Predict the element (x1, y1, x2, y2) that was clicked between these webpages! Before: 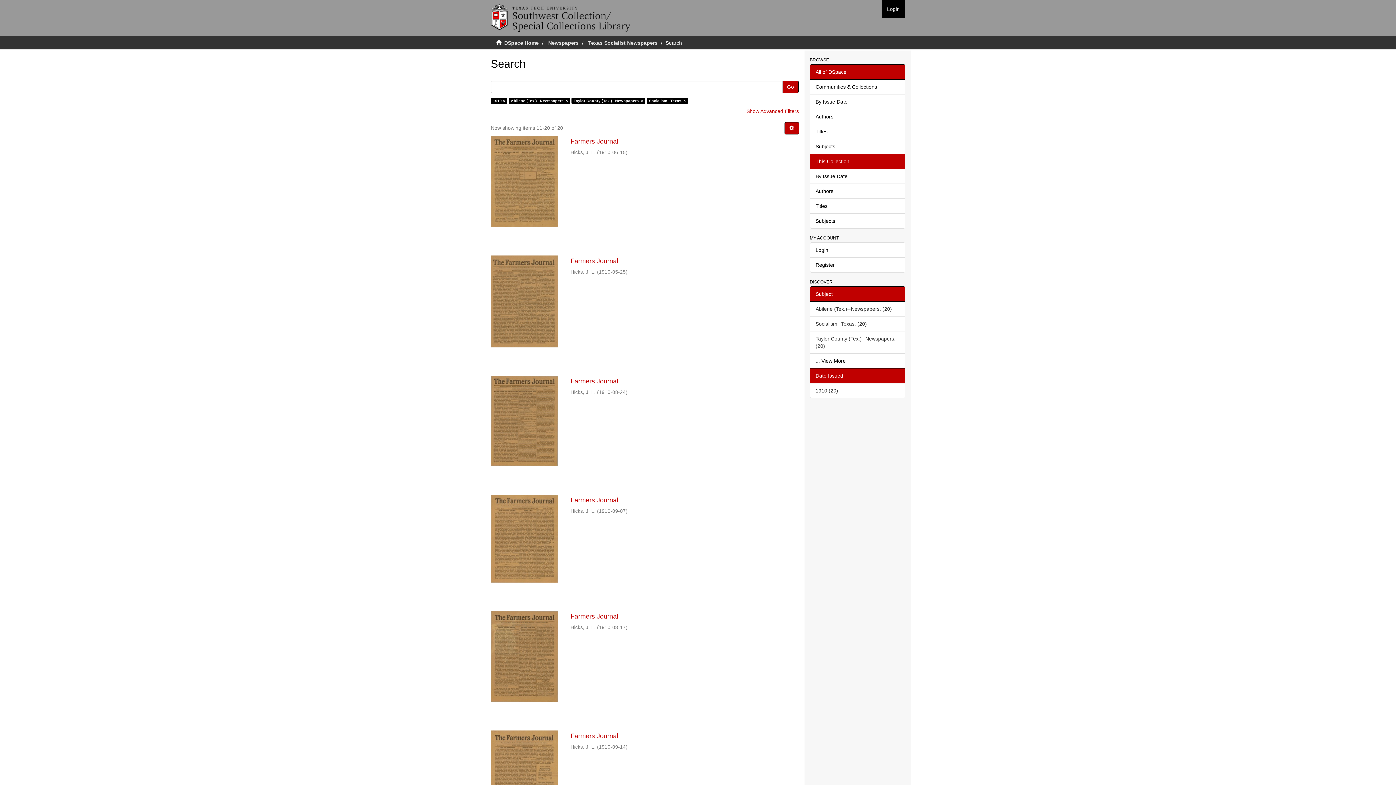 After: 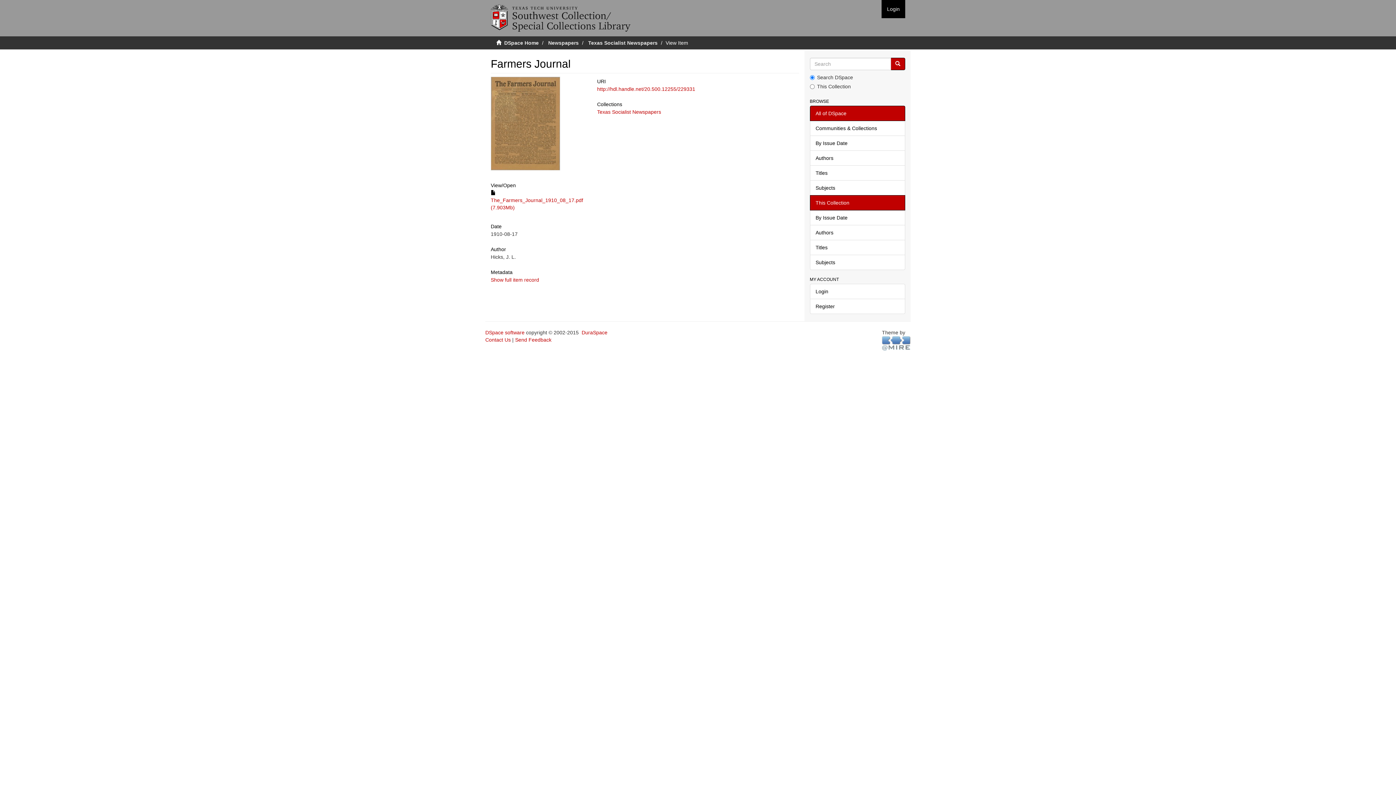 Action: bbox: (570, 613, 799, 620) label: Farmers Journal 